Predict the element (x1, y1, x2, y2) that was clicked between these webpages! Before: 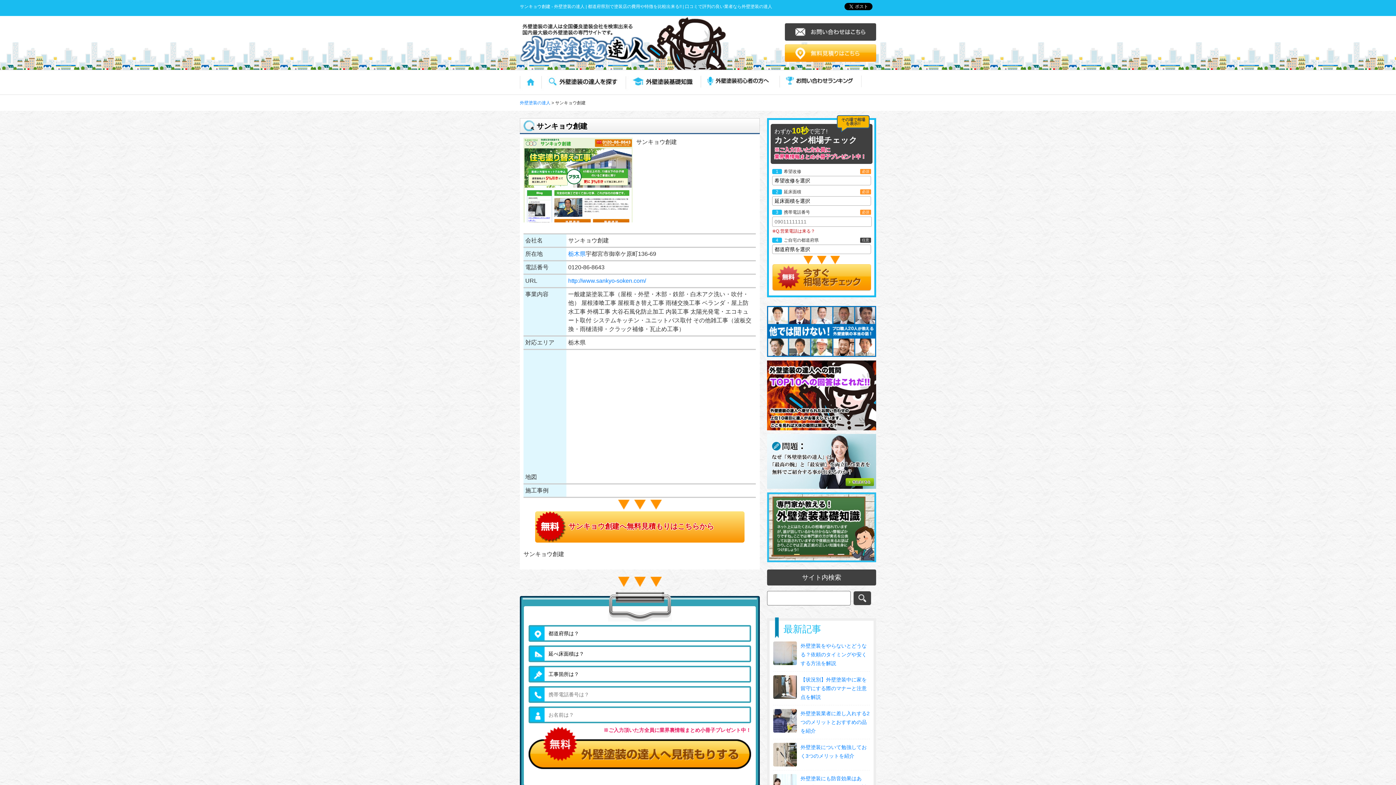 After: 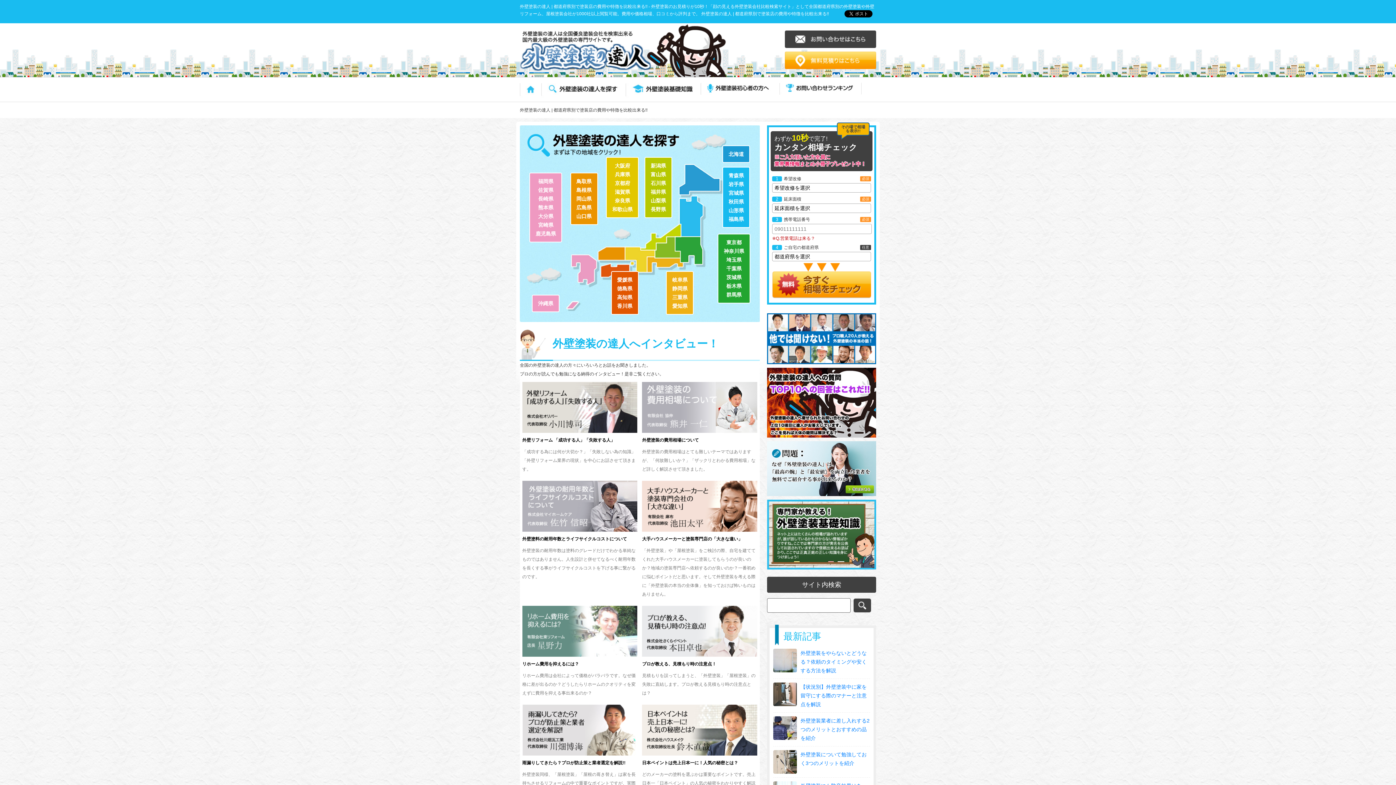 Action: label: 外壁塗装の達人 bbox: (520, 100, 550, 105)